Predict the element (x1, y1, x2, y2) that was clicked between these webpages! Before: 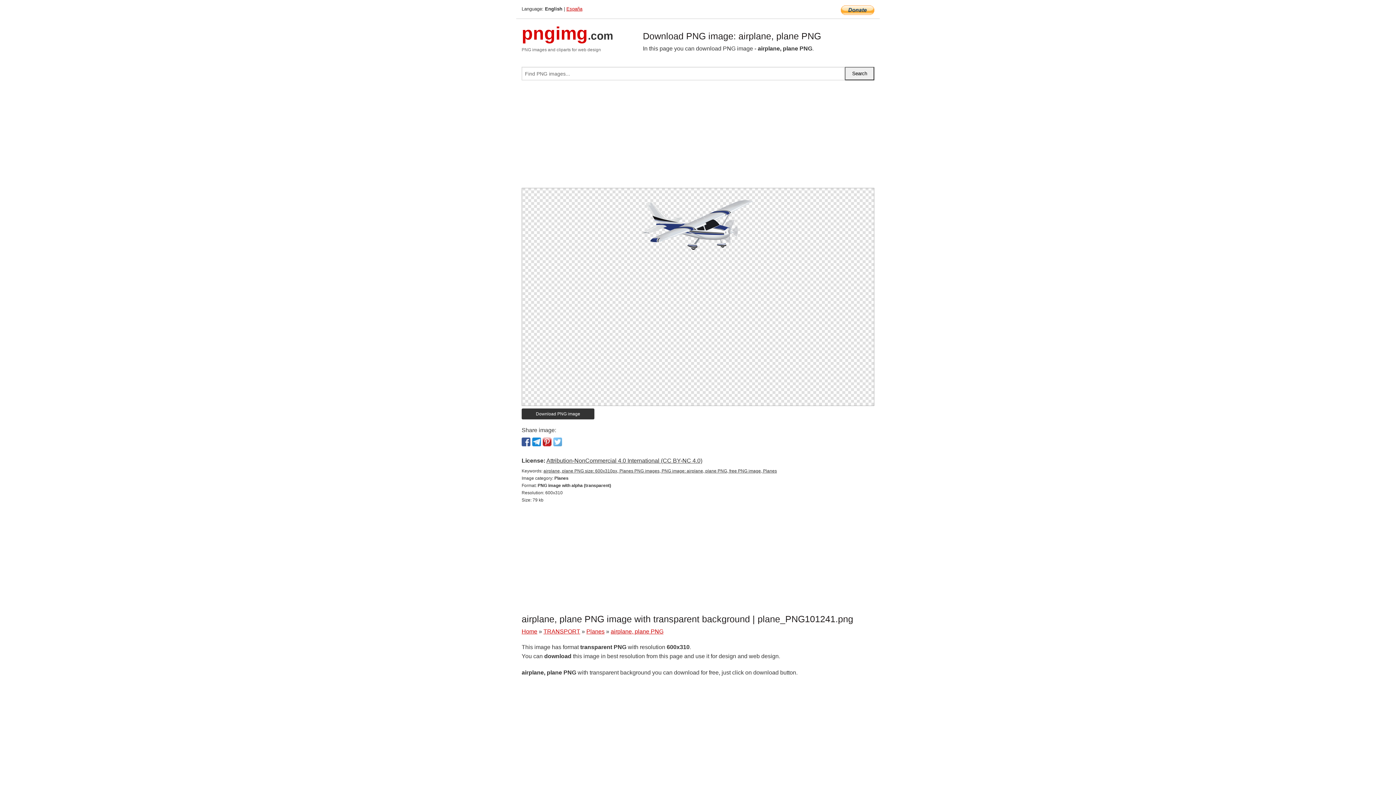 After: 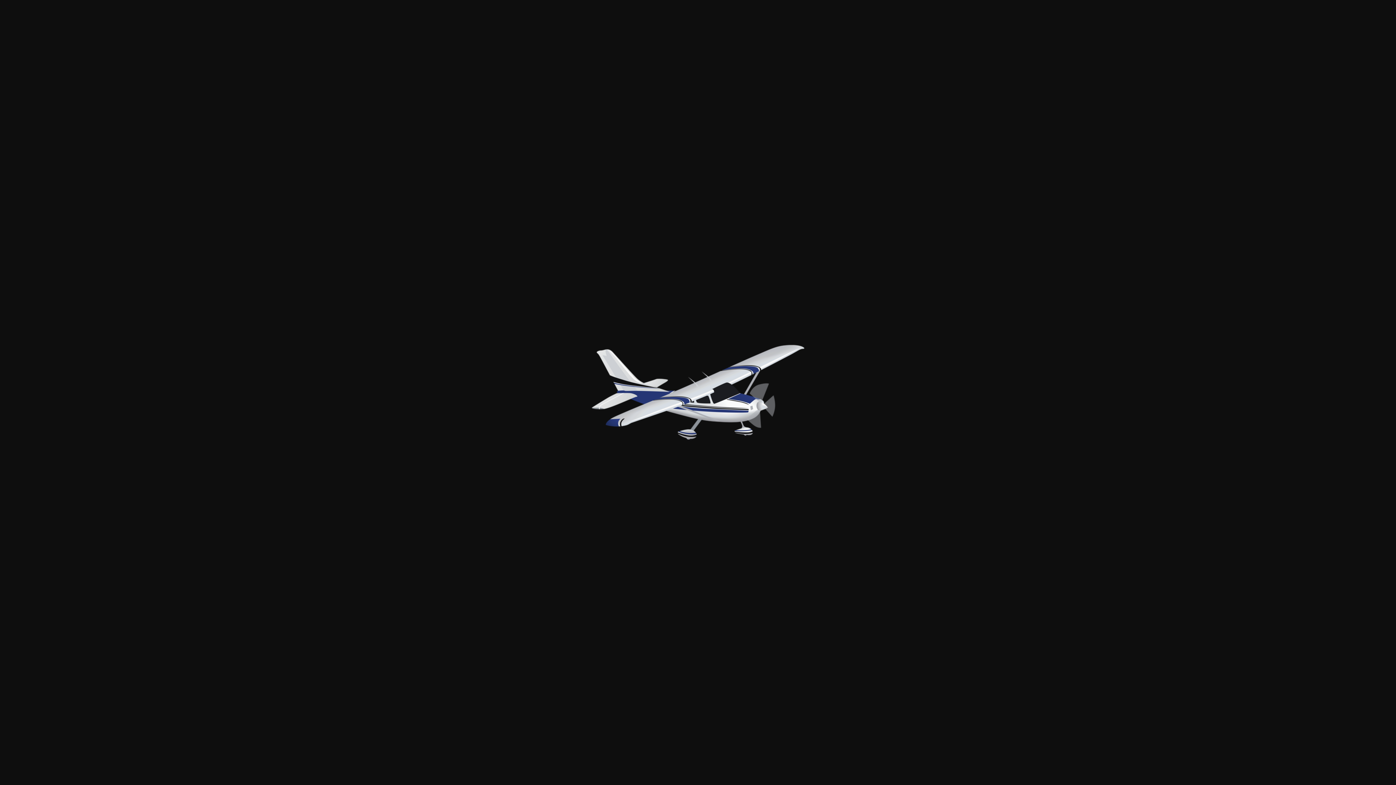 Action: bbox: (543, 468, 777, 473) label: airplane, plane PNG size: 600x310px, Planes PNG images, PNG image: airplane, plane PNG, free PNG image, Planes